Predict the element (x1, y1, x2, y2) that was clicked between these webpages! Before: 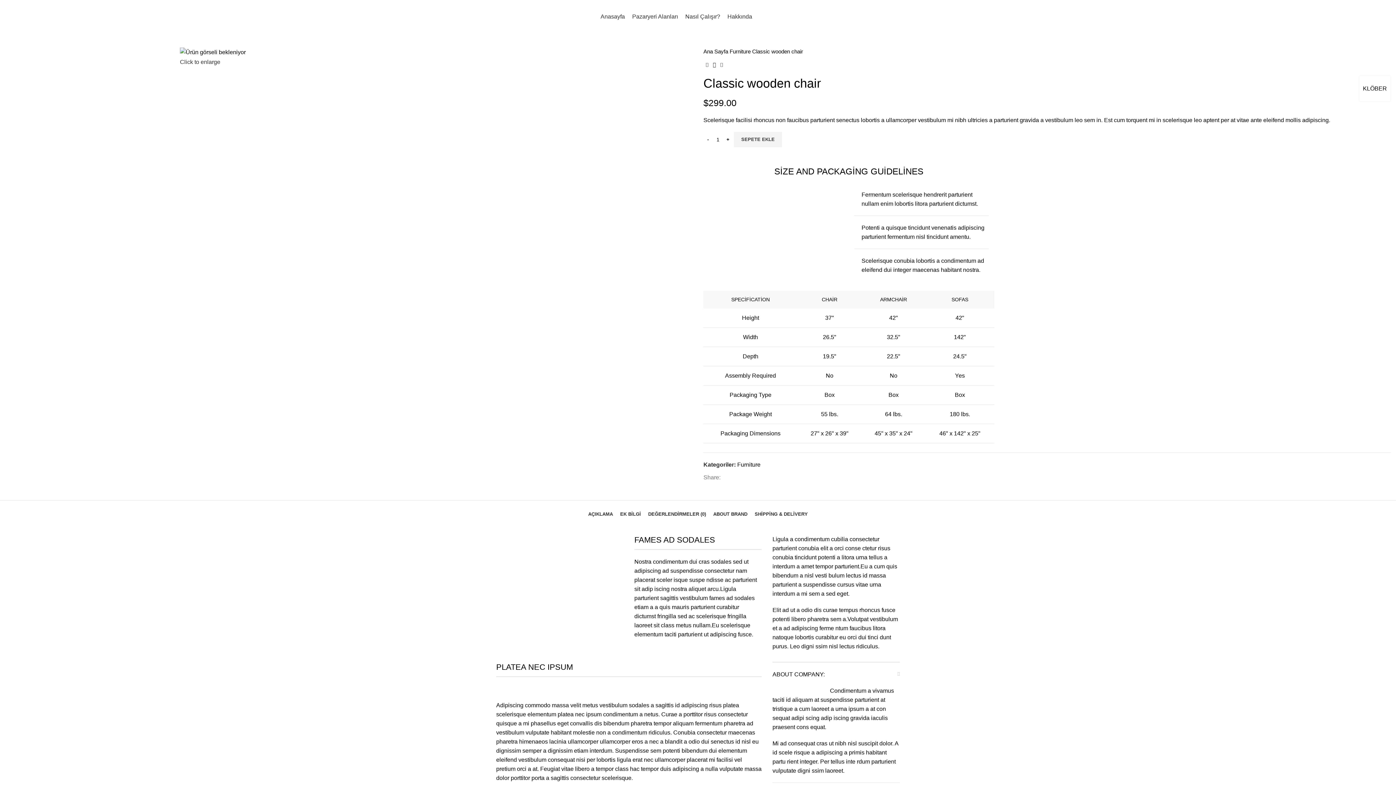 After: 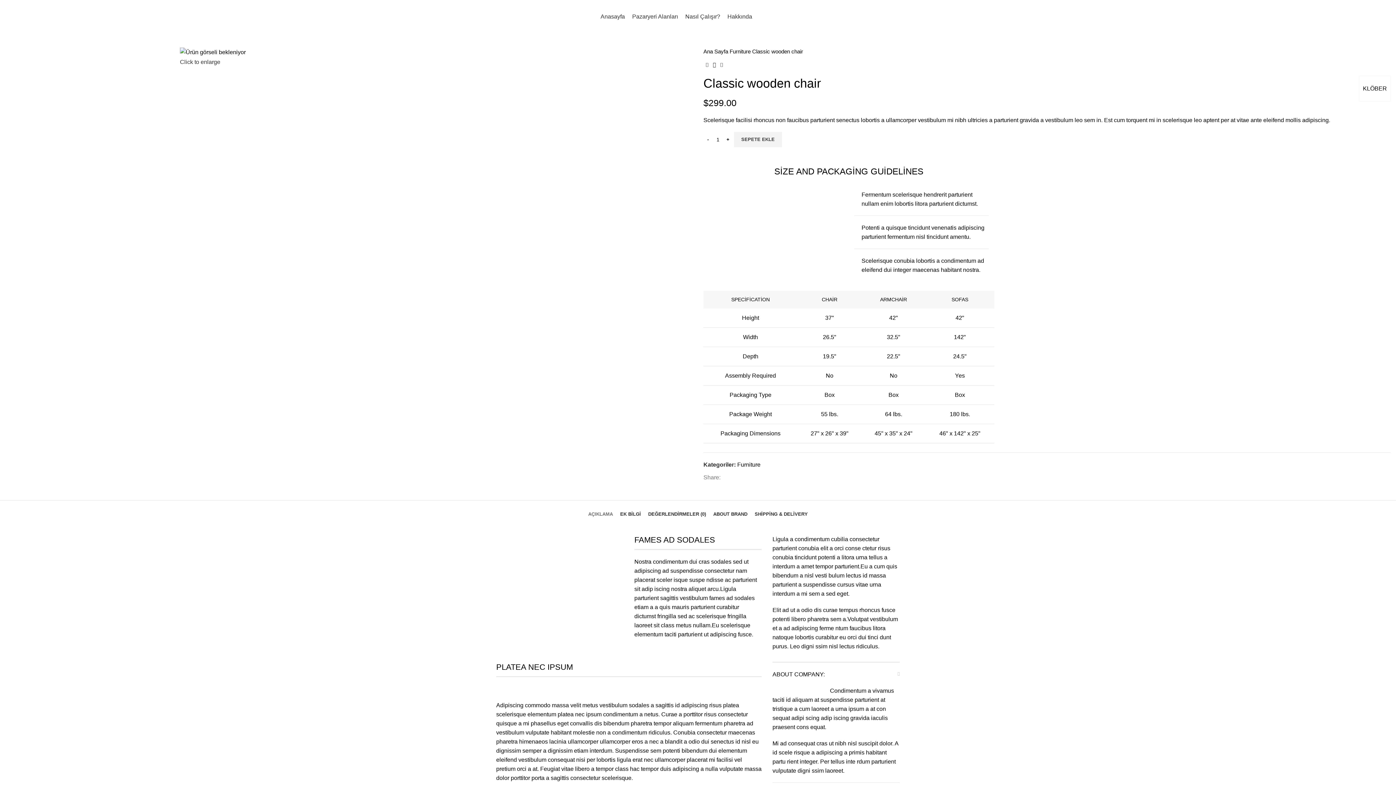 Action: label: AÇIKLAMA bbox: (584, 500, 616, 517)